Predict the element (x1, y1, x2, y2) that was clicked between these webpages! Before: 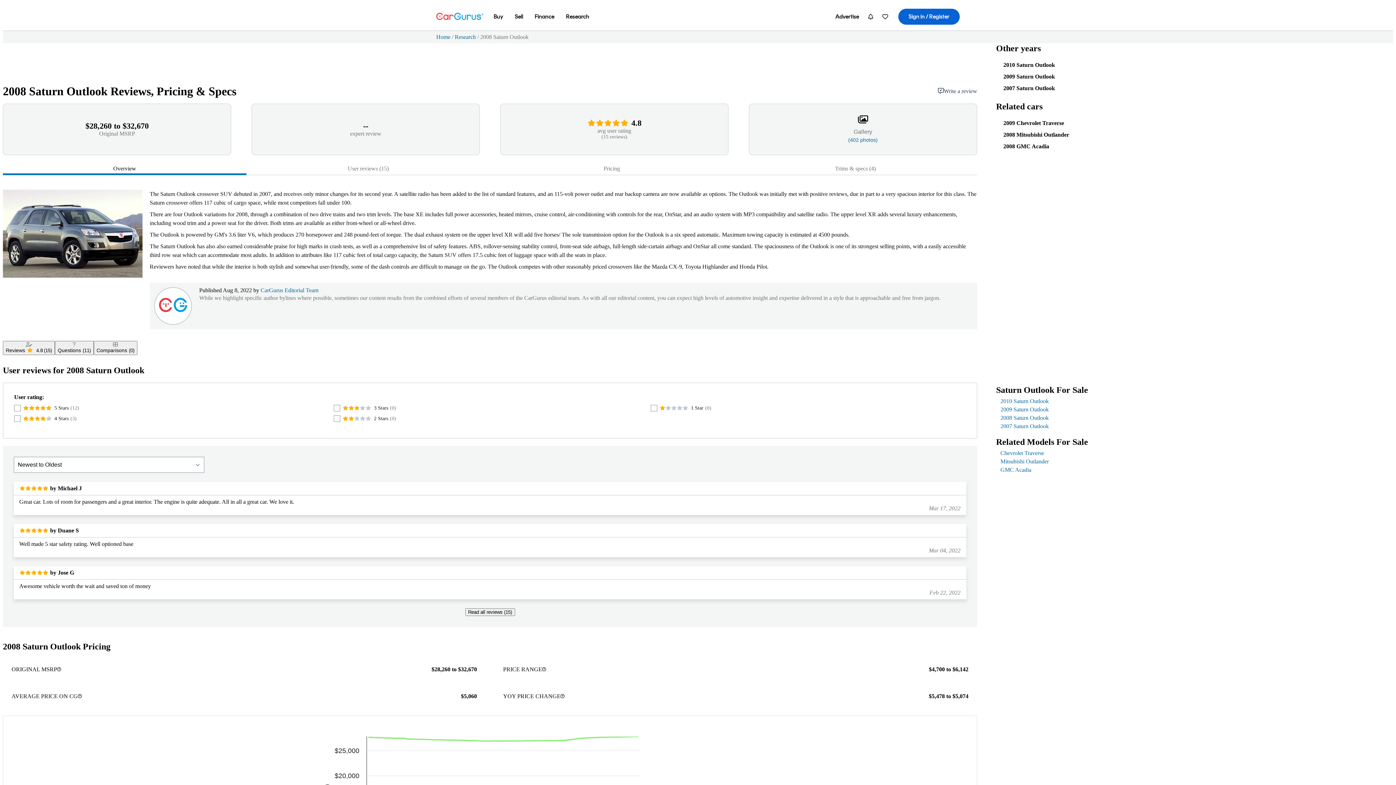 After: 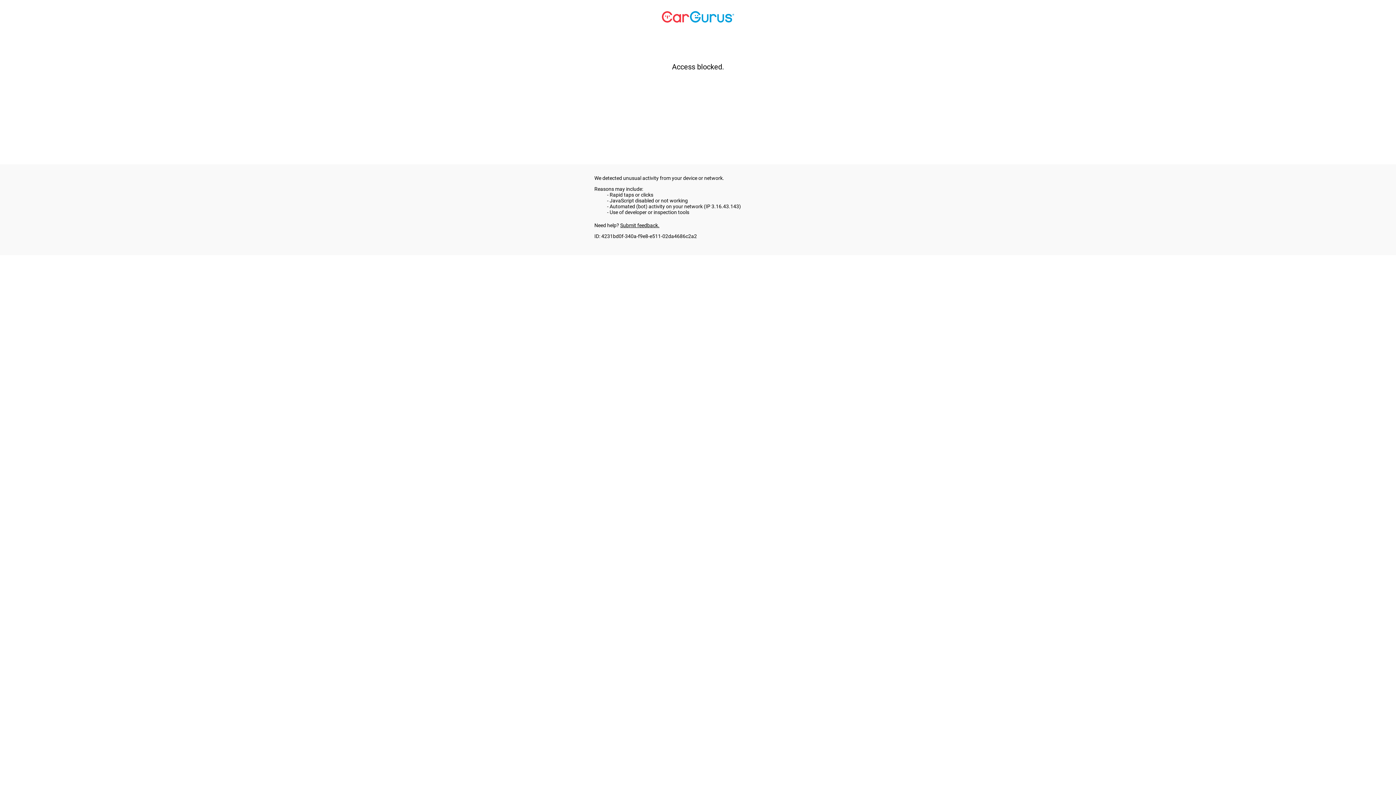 Action: label: Advertise bbox: (831, 5, 863, 28)